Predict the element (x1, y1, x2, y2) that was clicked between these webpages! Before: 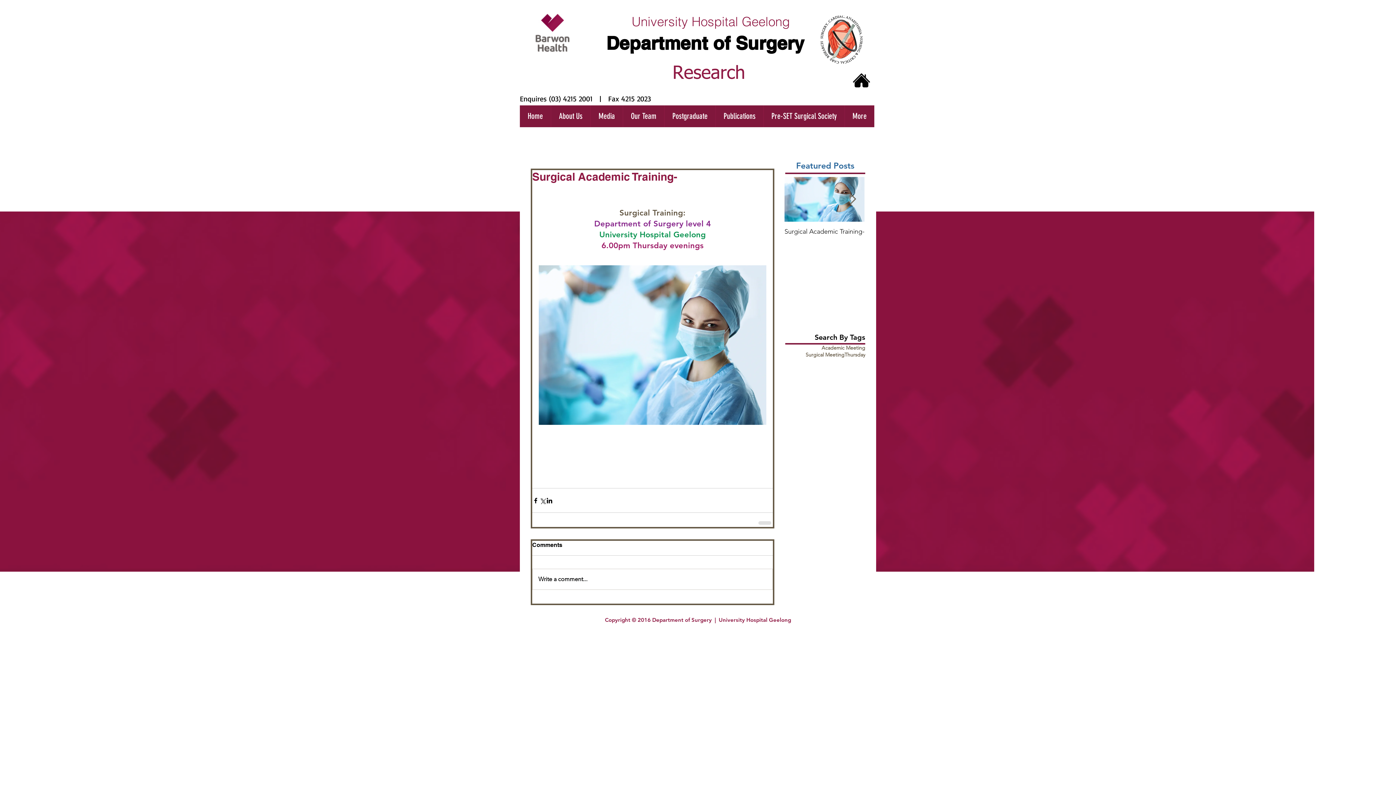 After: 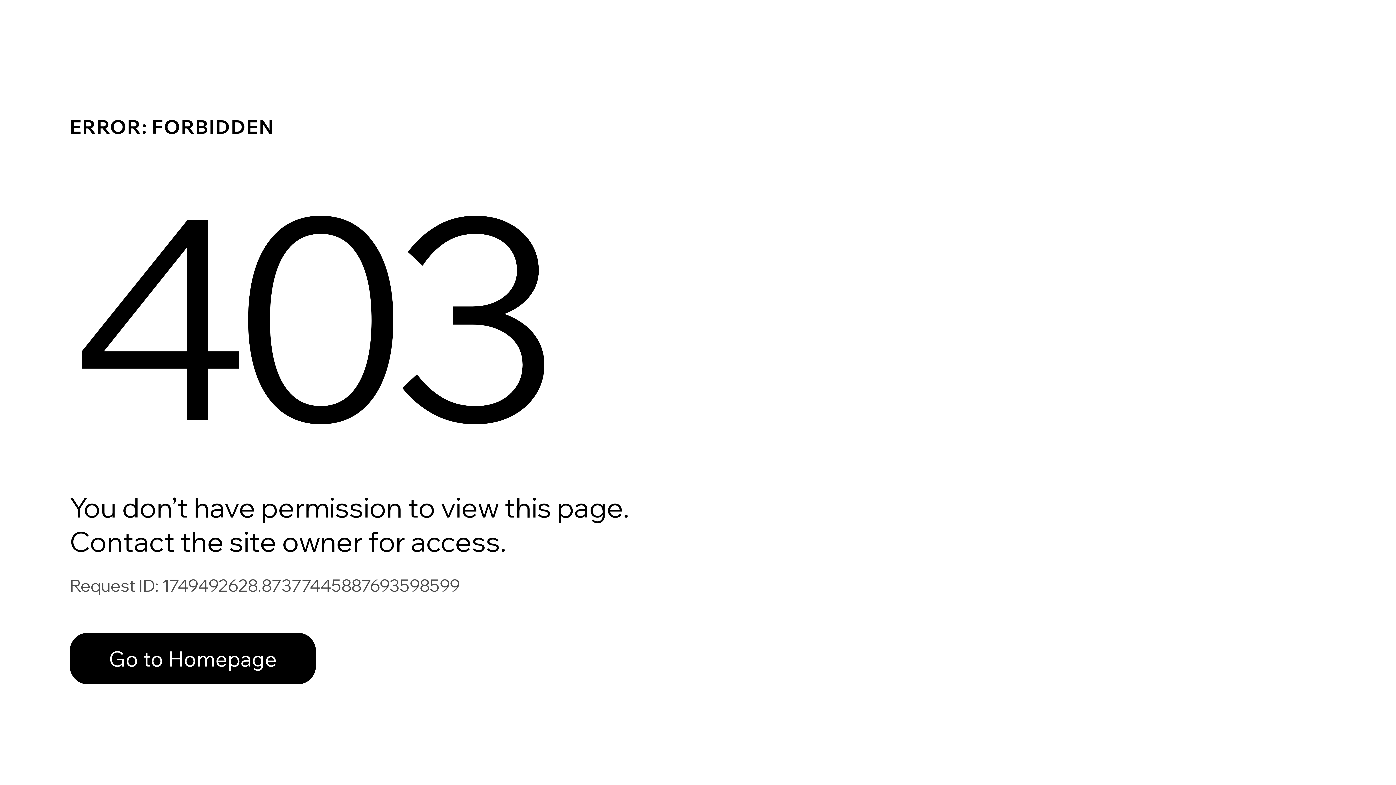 Action: bbox: (821, 344, 865, 351) label: Academic Meeting